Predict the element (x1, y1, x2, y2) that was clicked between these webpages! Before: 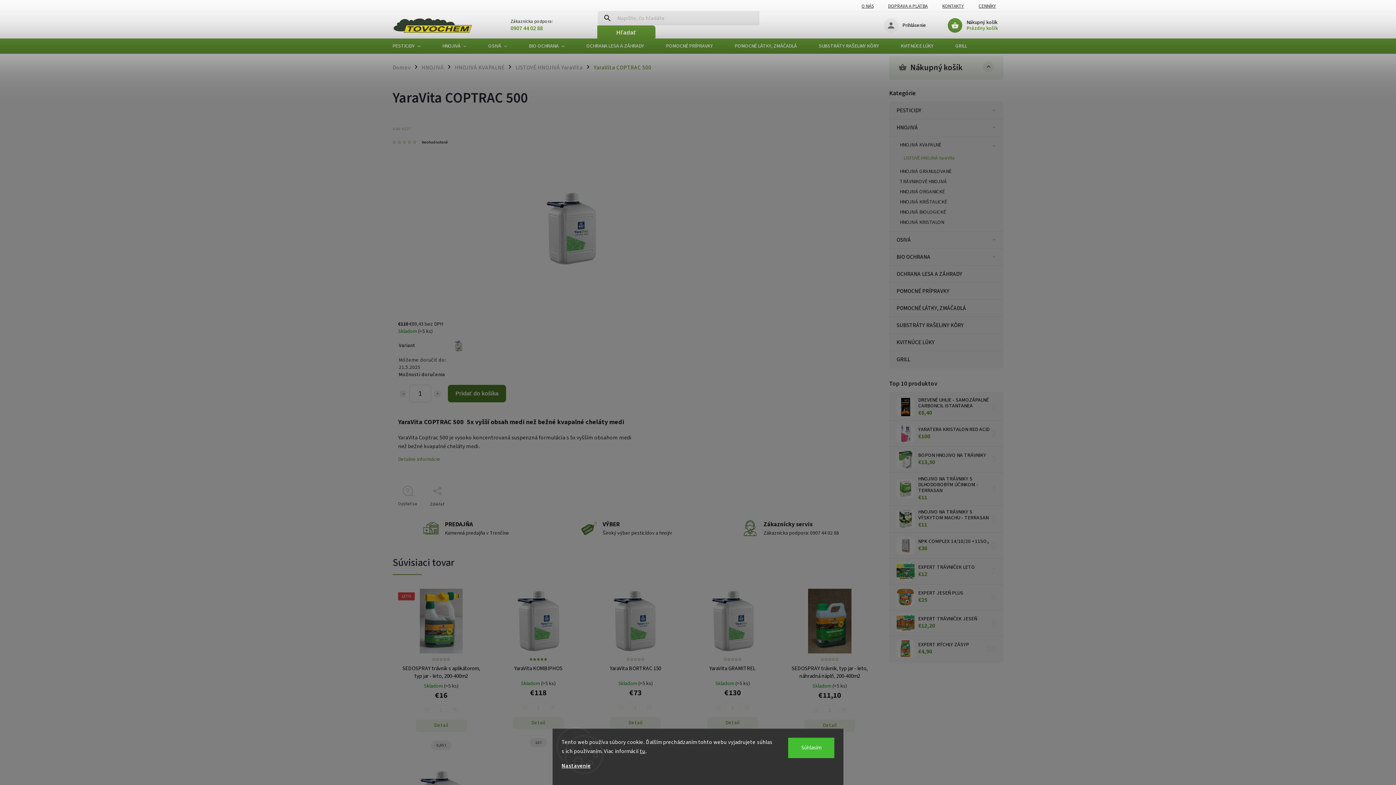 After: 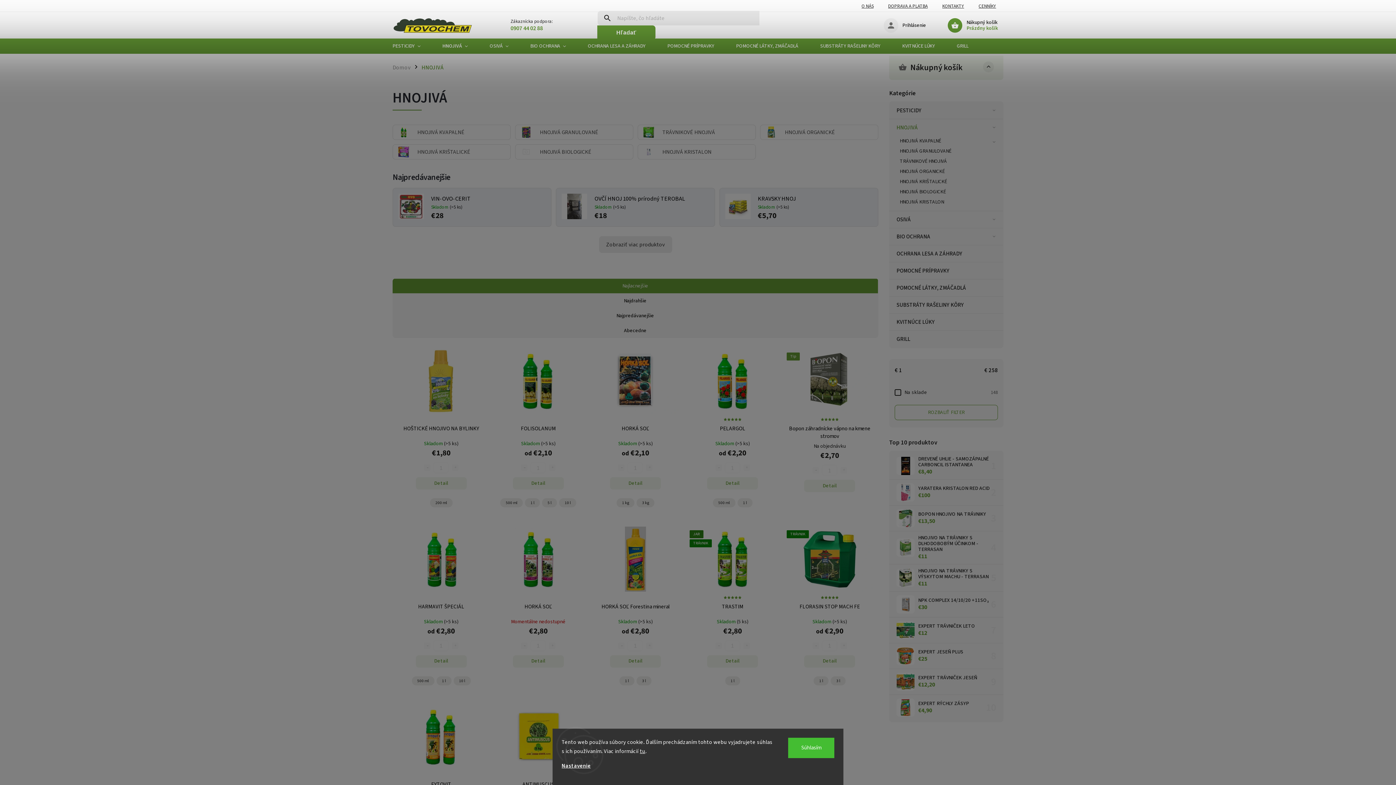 Action: bbox: (419, 60, 446, 75) label: HNOJIVÁ